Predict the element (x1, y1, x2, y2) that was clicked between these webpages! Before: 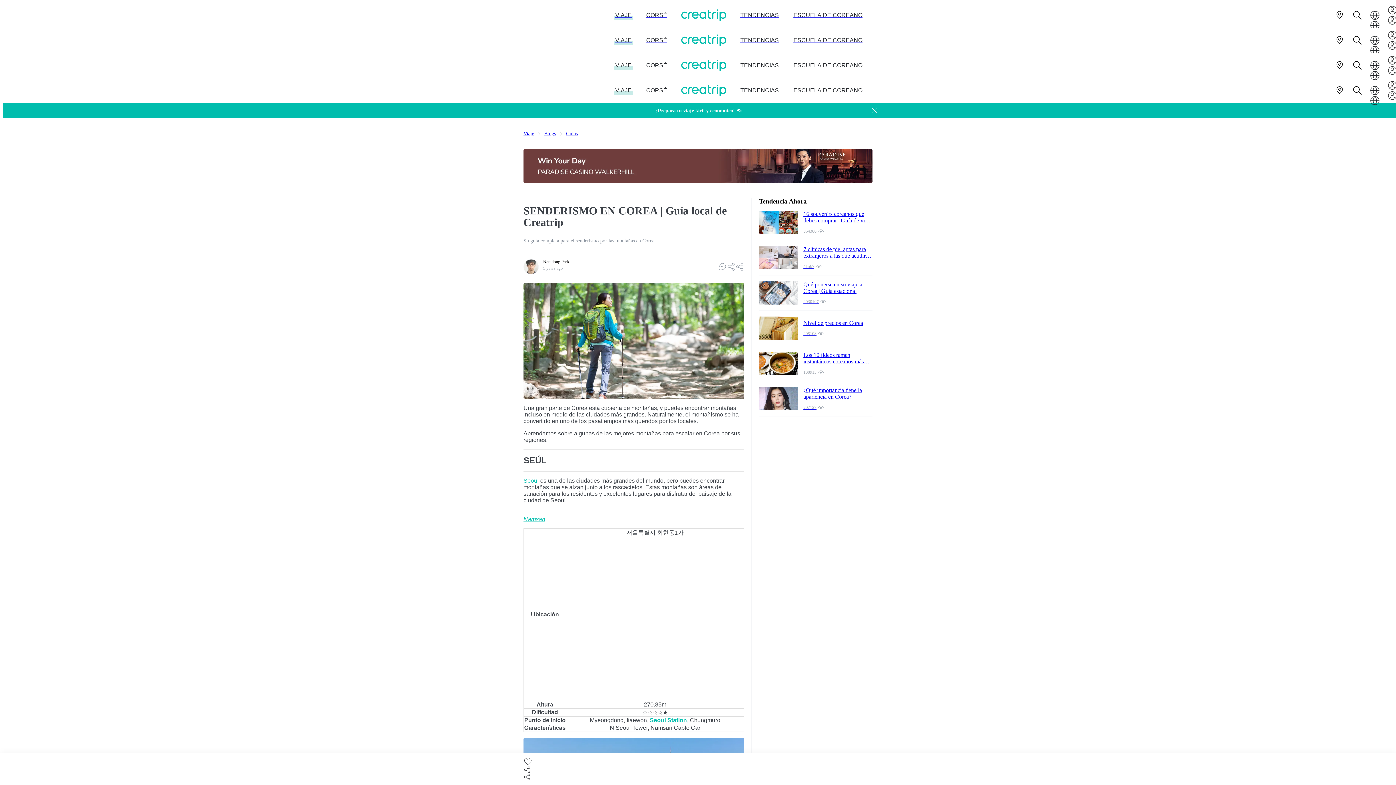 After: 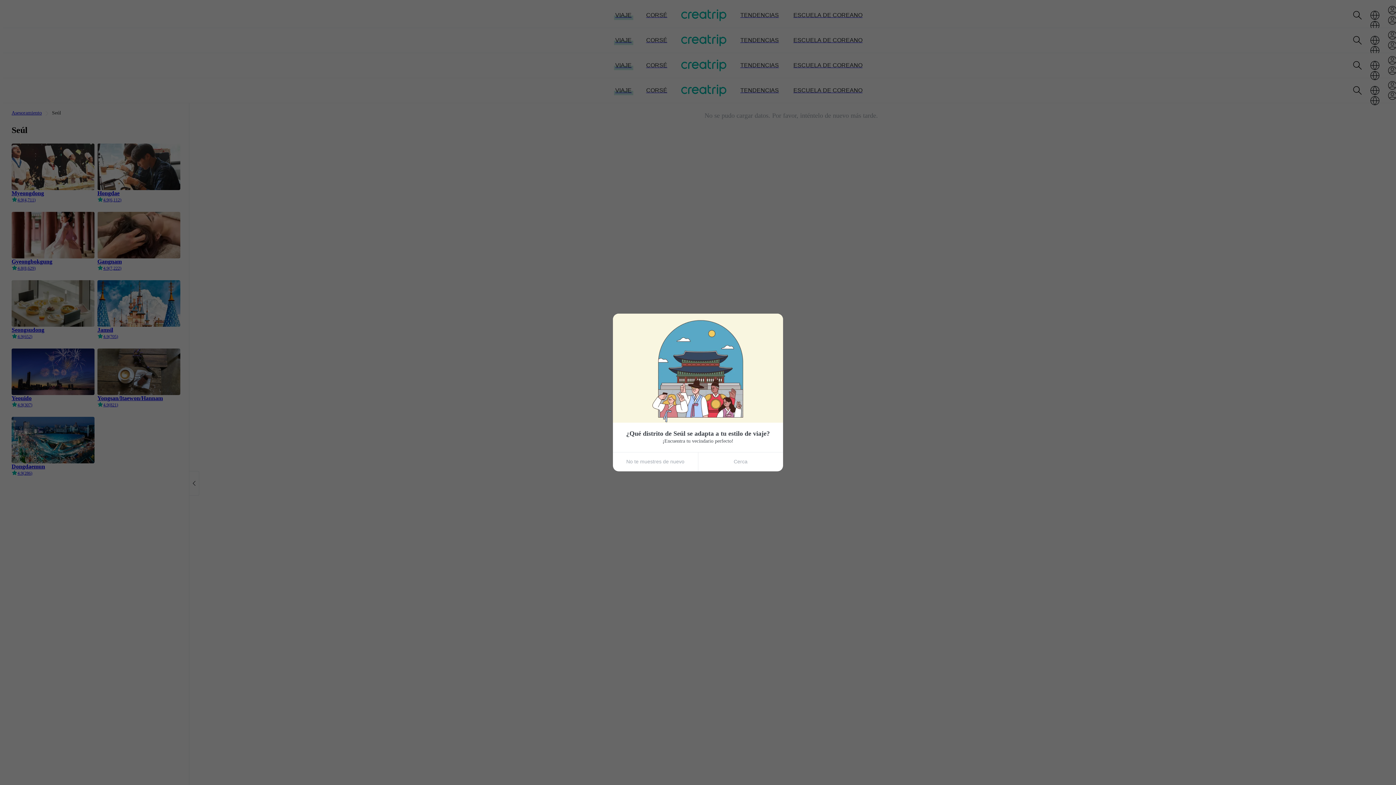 Action: bbox: (1336, 10, 1345, 19)